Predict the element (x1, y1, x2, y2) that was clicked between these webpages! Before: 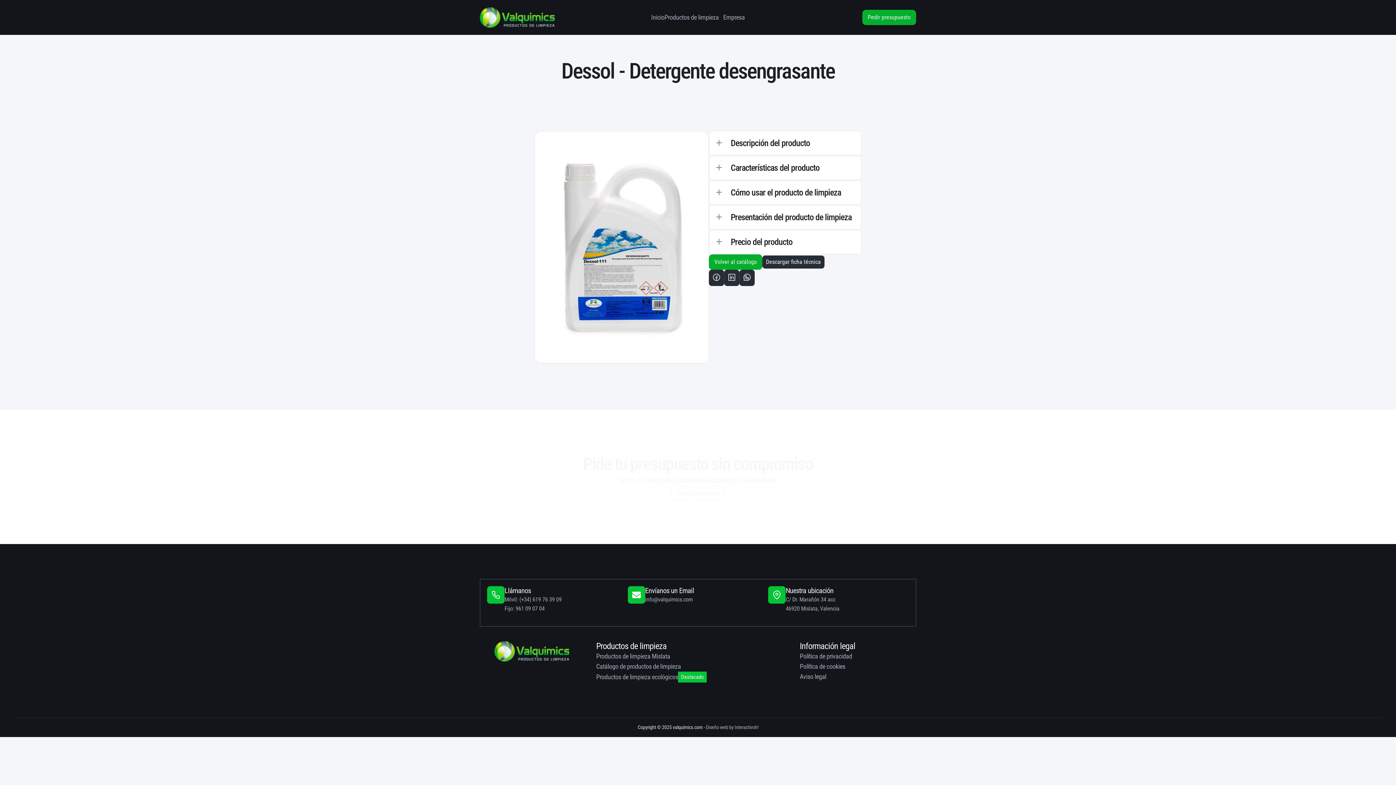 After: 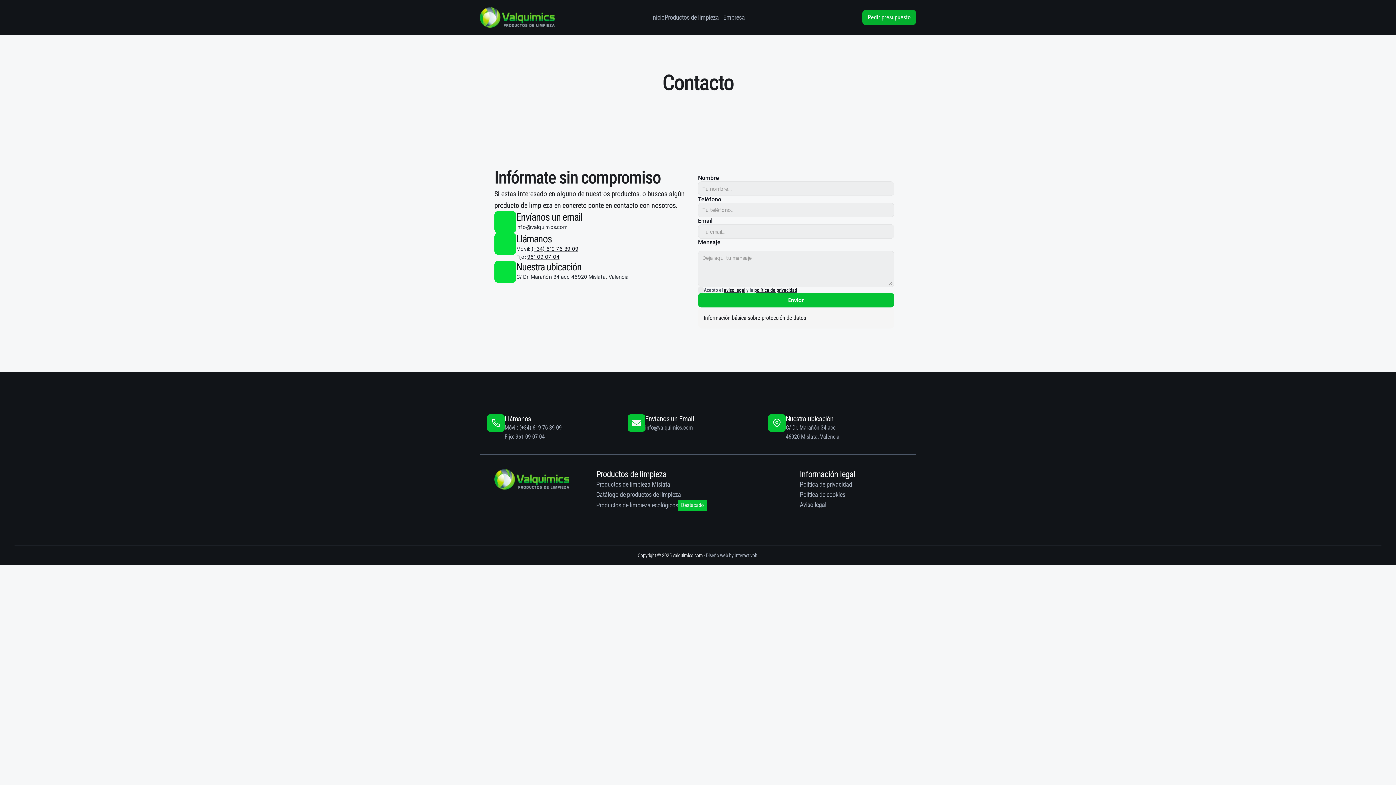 Action: label: Pedir presupuesto bbox: (862, 9, 916, 25)